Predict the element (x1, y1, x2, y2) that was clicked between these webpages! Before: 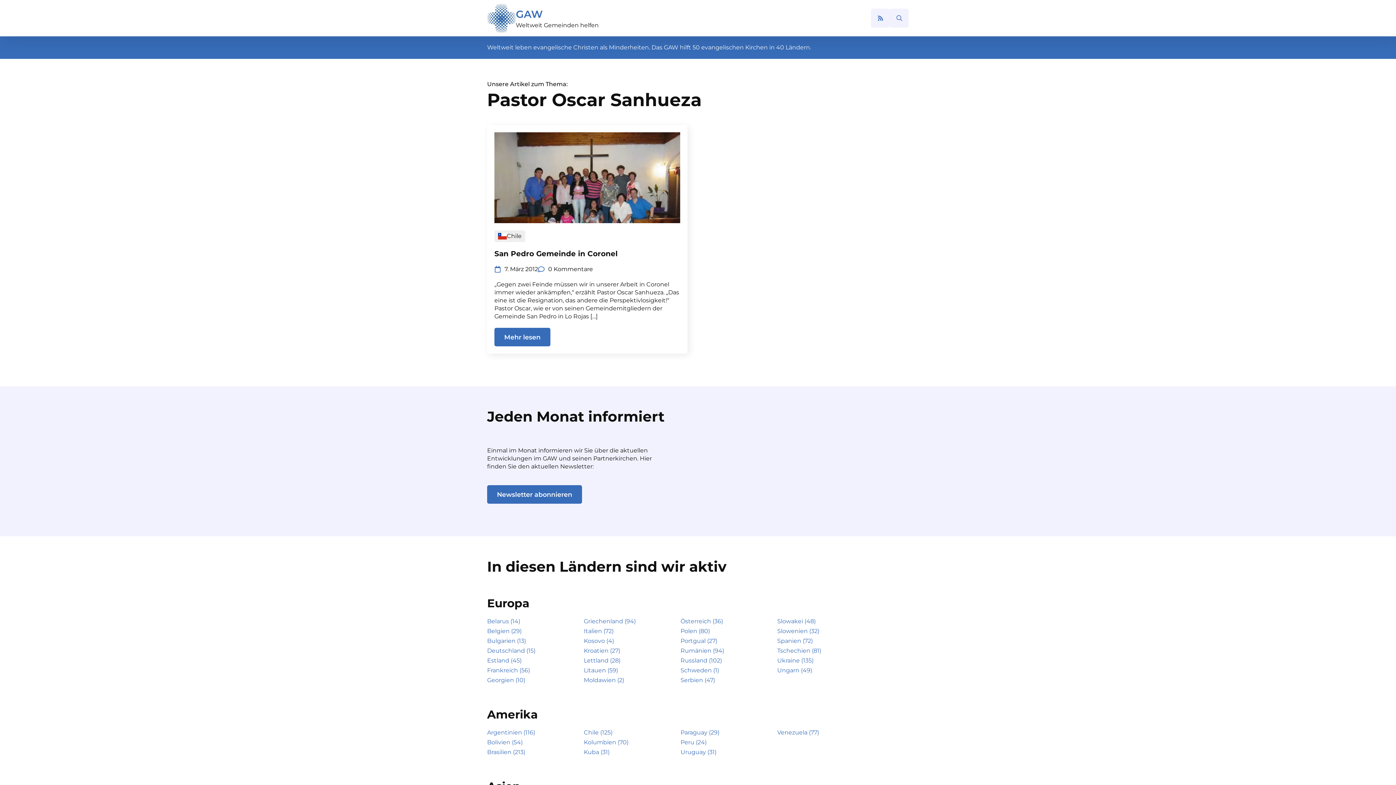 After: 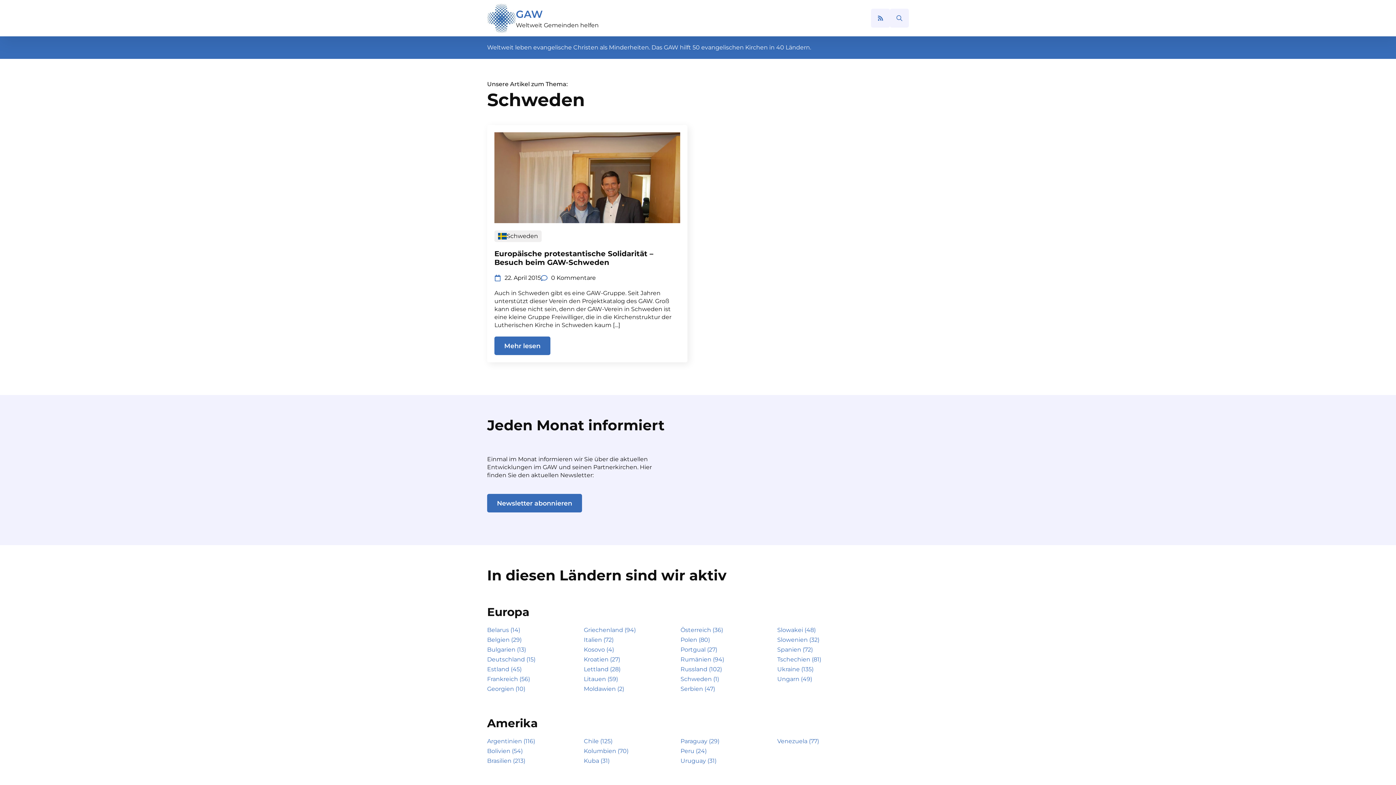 Action: bbox: (680, 666, 719, 674) label: Schweden (1)